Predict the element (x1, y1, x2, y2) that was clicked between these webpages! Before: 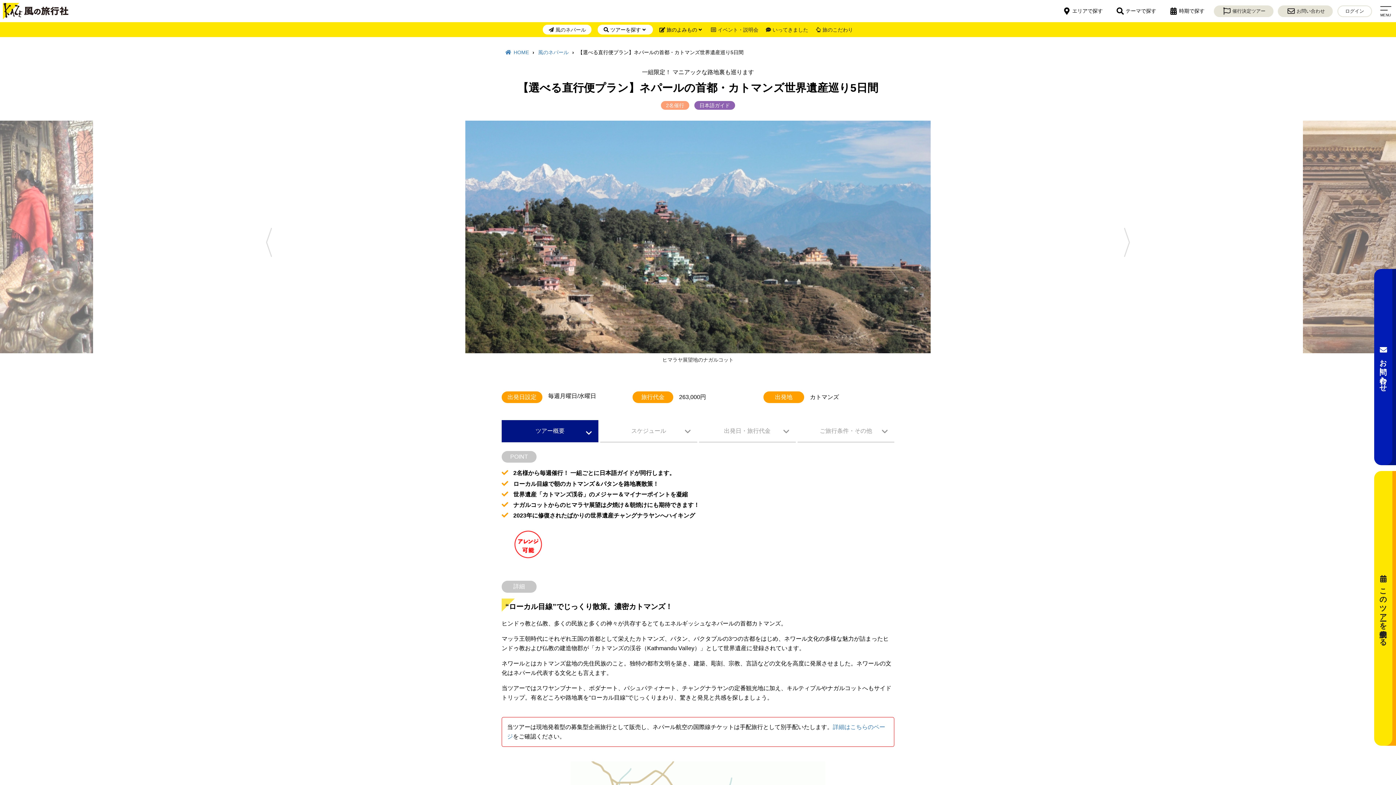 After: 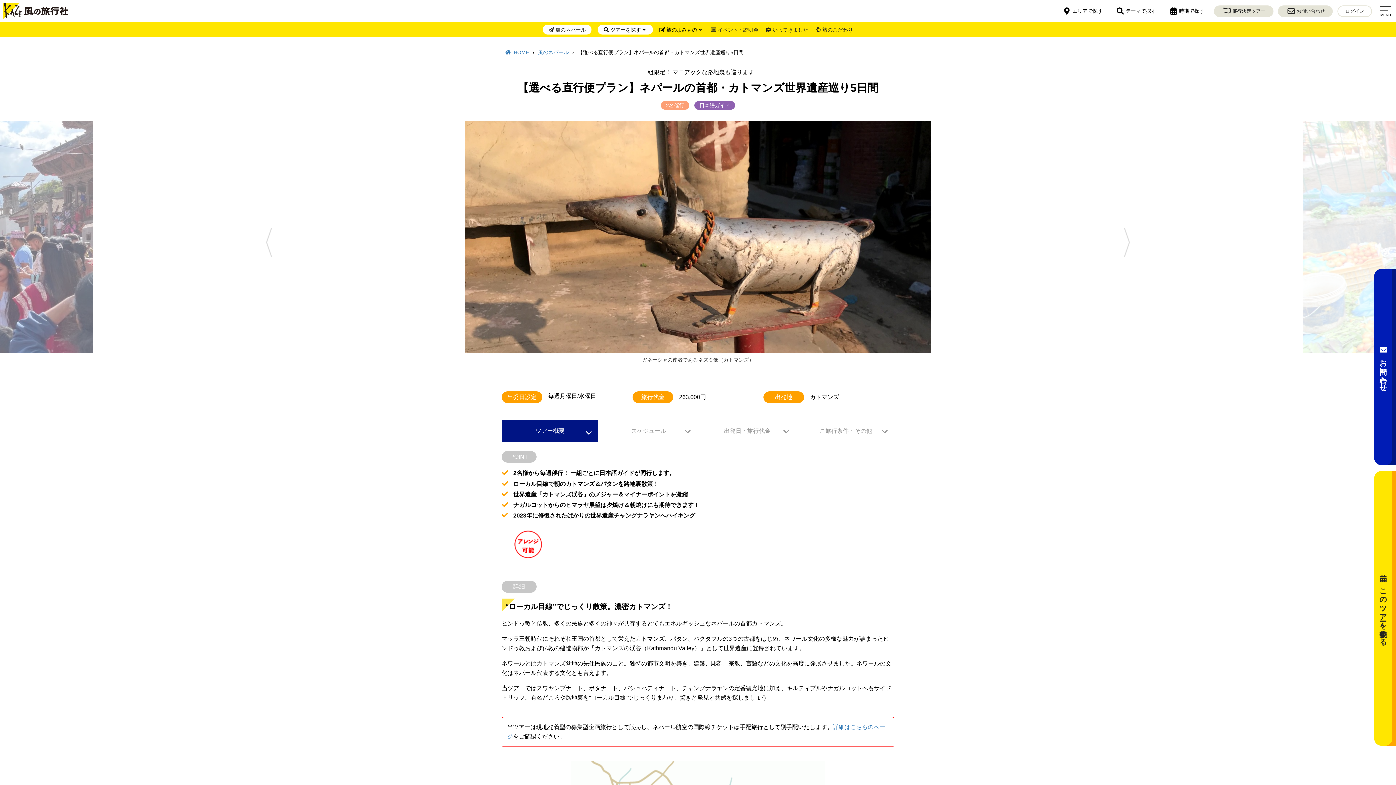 Action: bbox: (1117, 120, 1396, 364) label: Next